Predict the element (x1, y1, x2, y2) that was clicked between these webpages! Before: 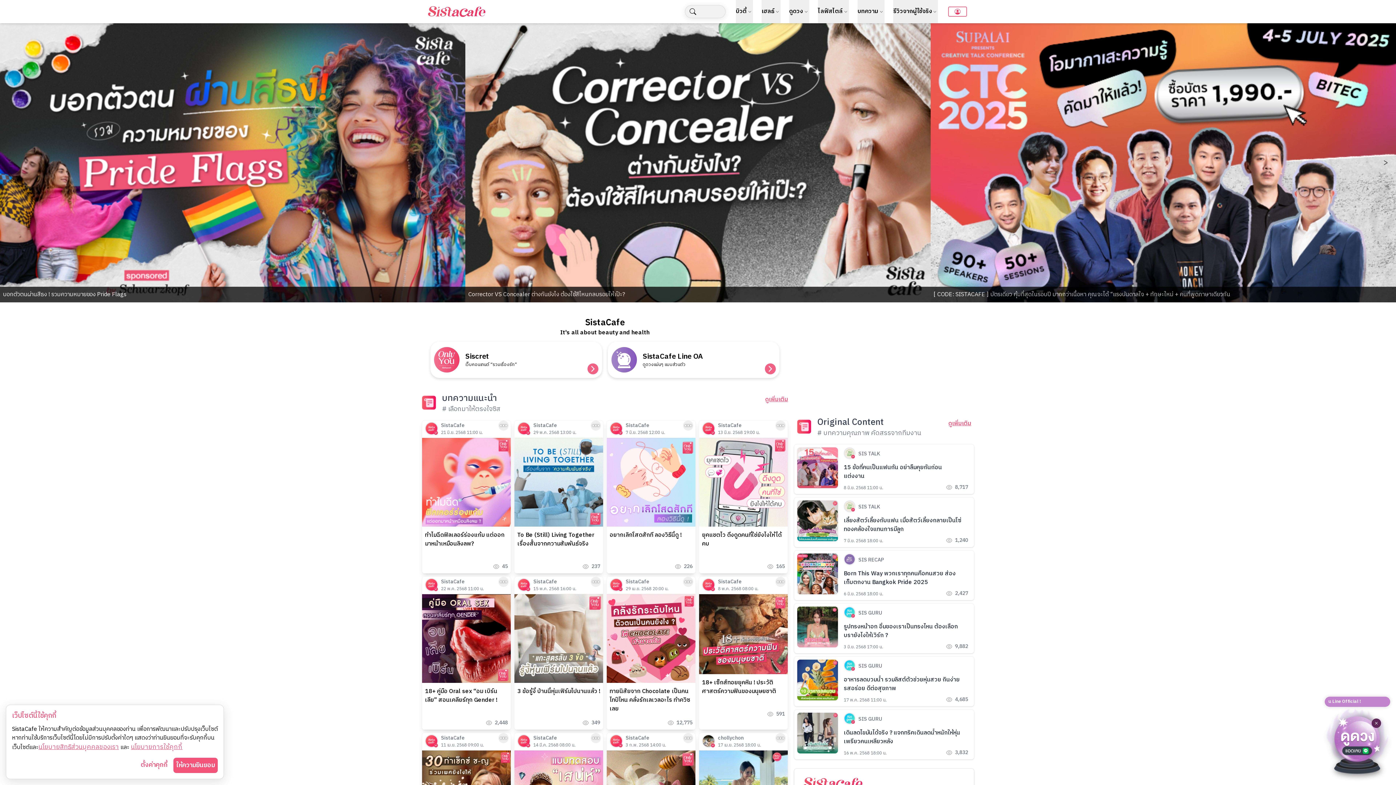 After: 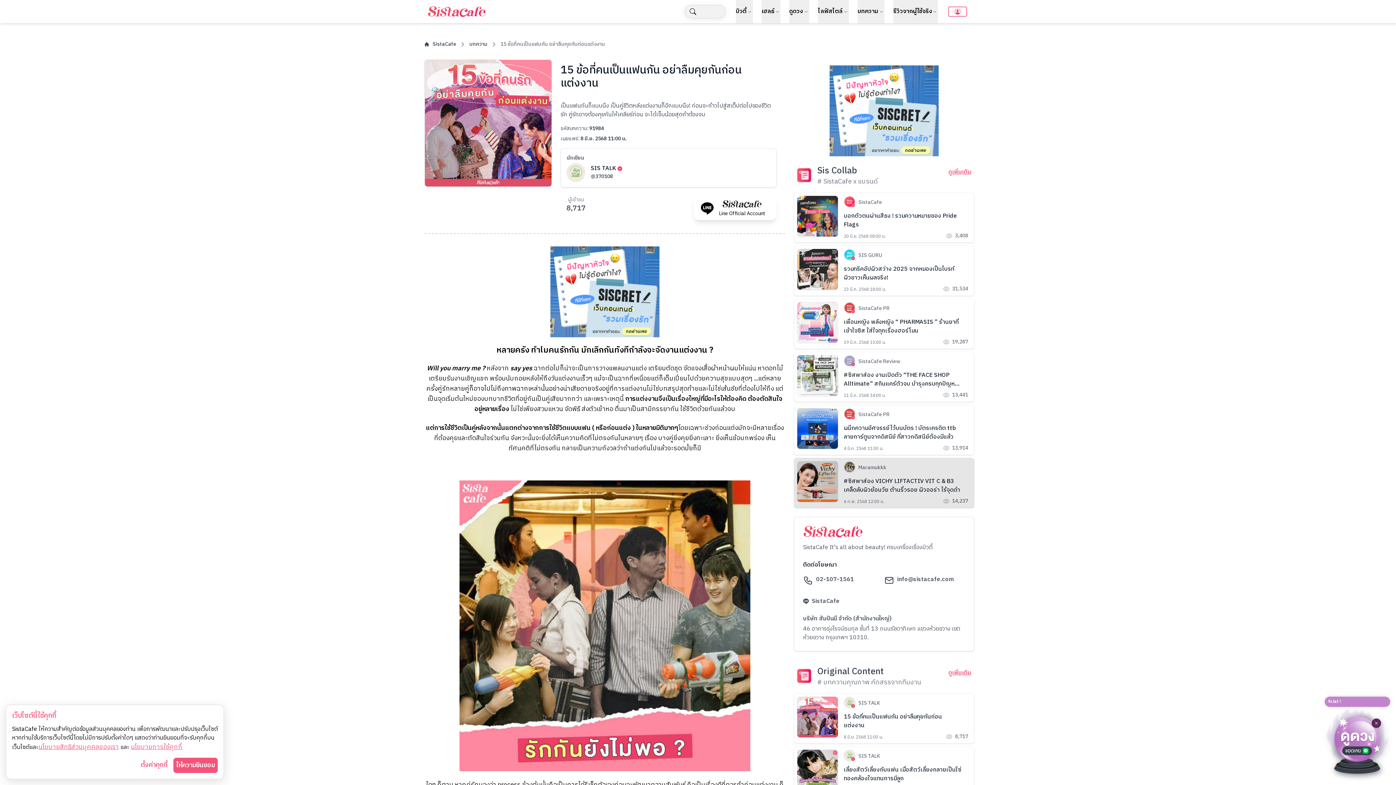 Action: bbox: (794, 444, 974, 494) label: SIS TALK

15 ข้อที่คนเป็นแฟนกัน อย่าลืมคุยกันก่อนแต่งงาน

8 มิ.ย. 2568 11:00 น.

8,717